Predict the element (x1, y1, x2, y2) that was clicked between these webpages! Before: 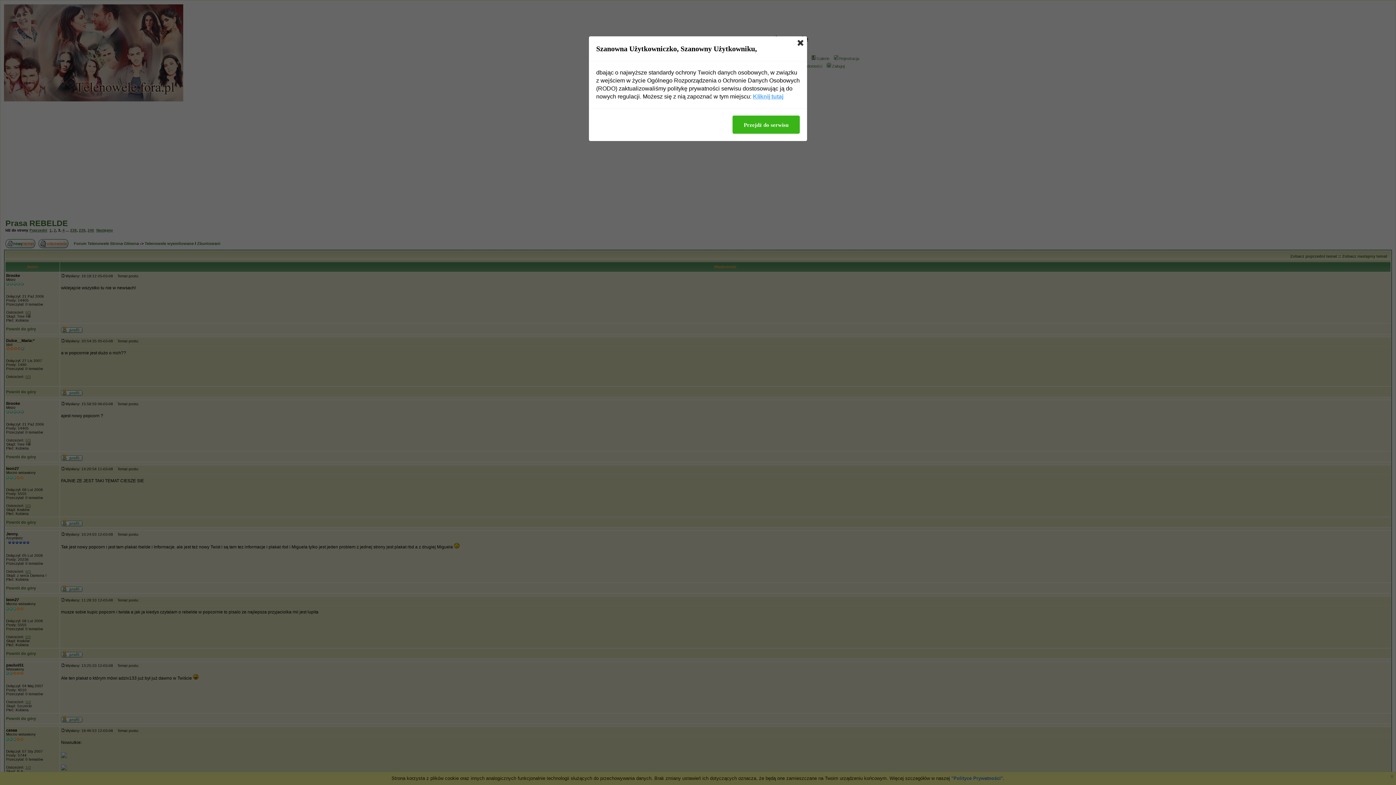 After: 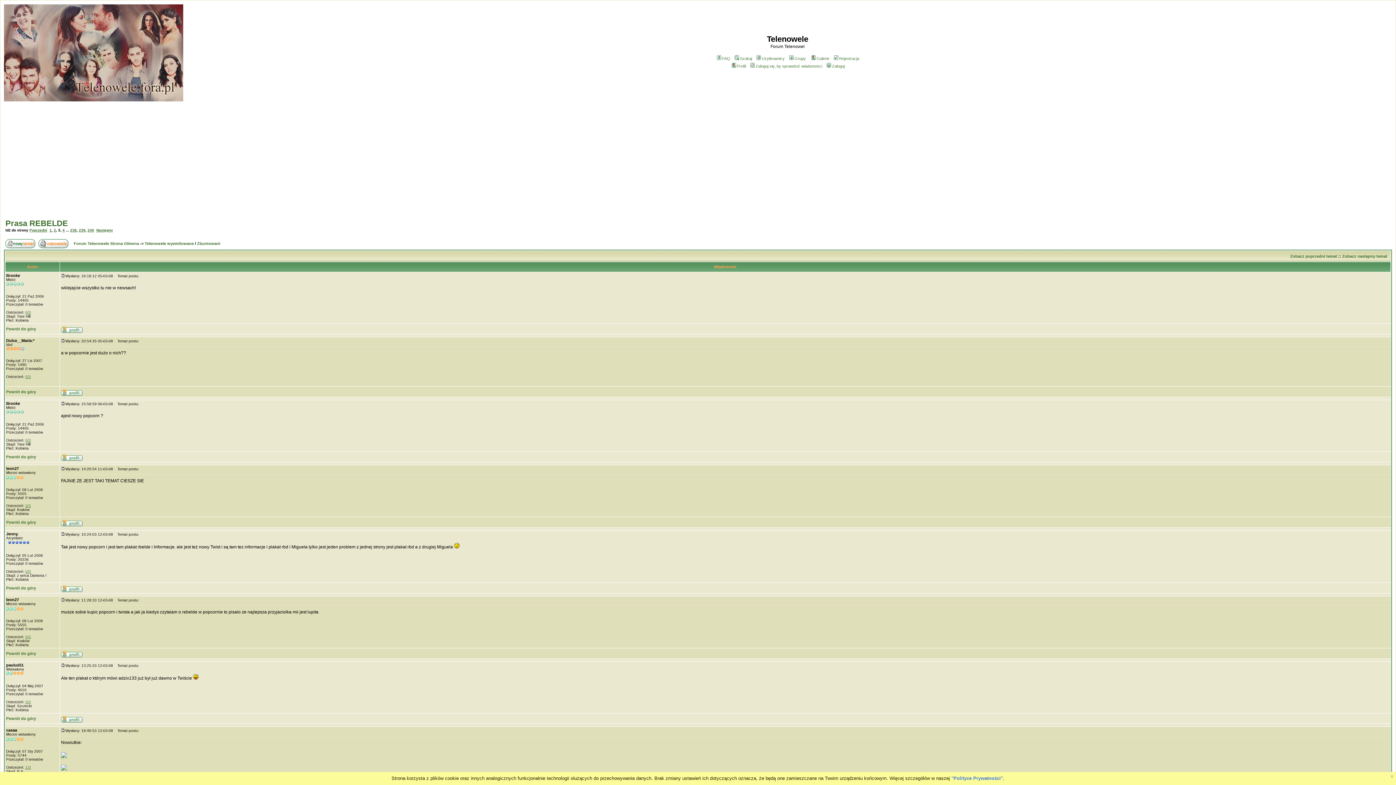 Action: bbox: (797, 40, 803, 45)